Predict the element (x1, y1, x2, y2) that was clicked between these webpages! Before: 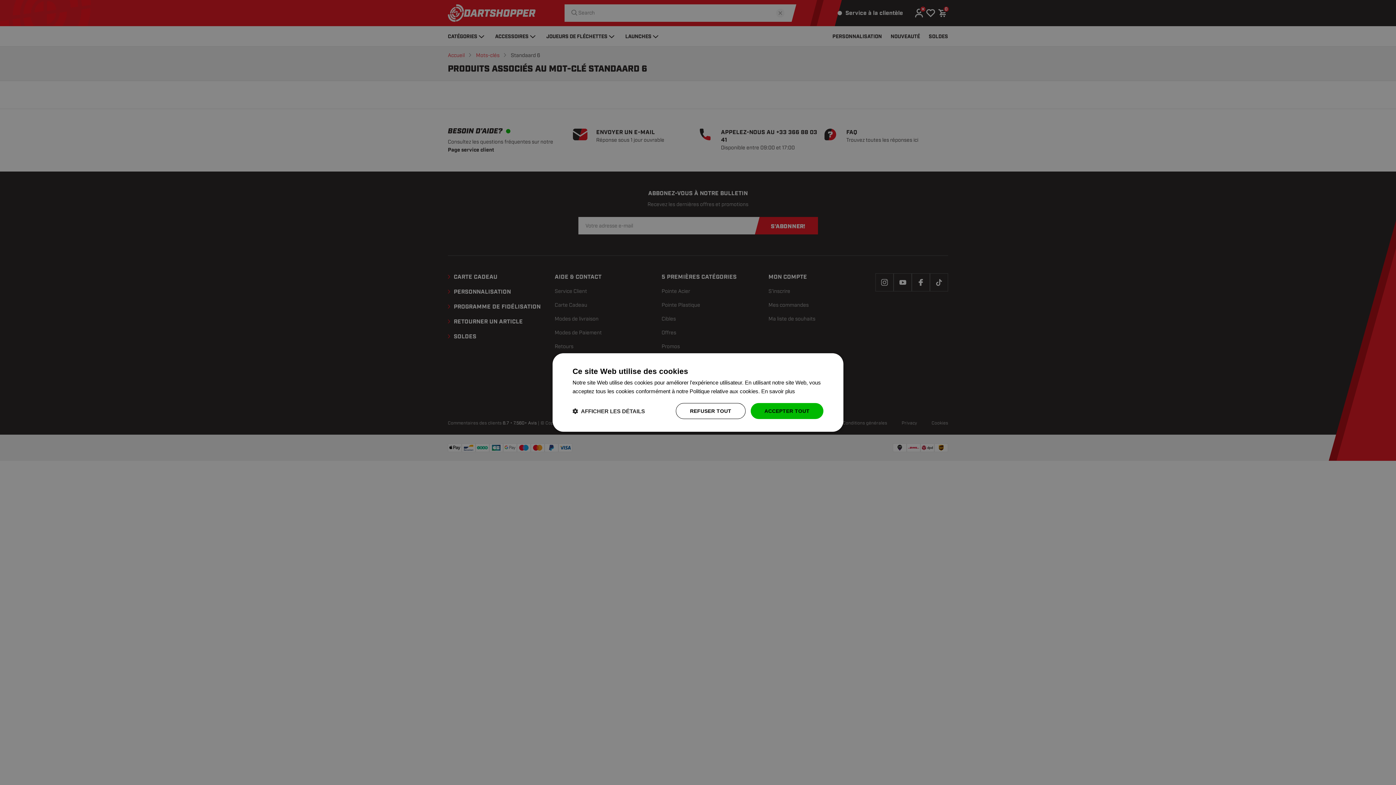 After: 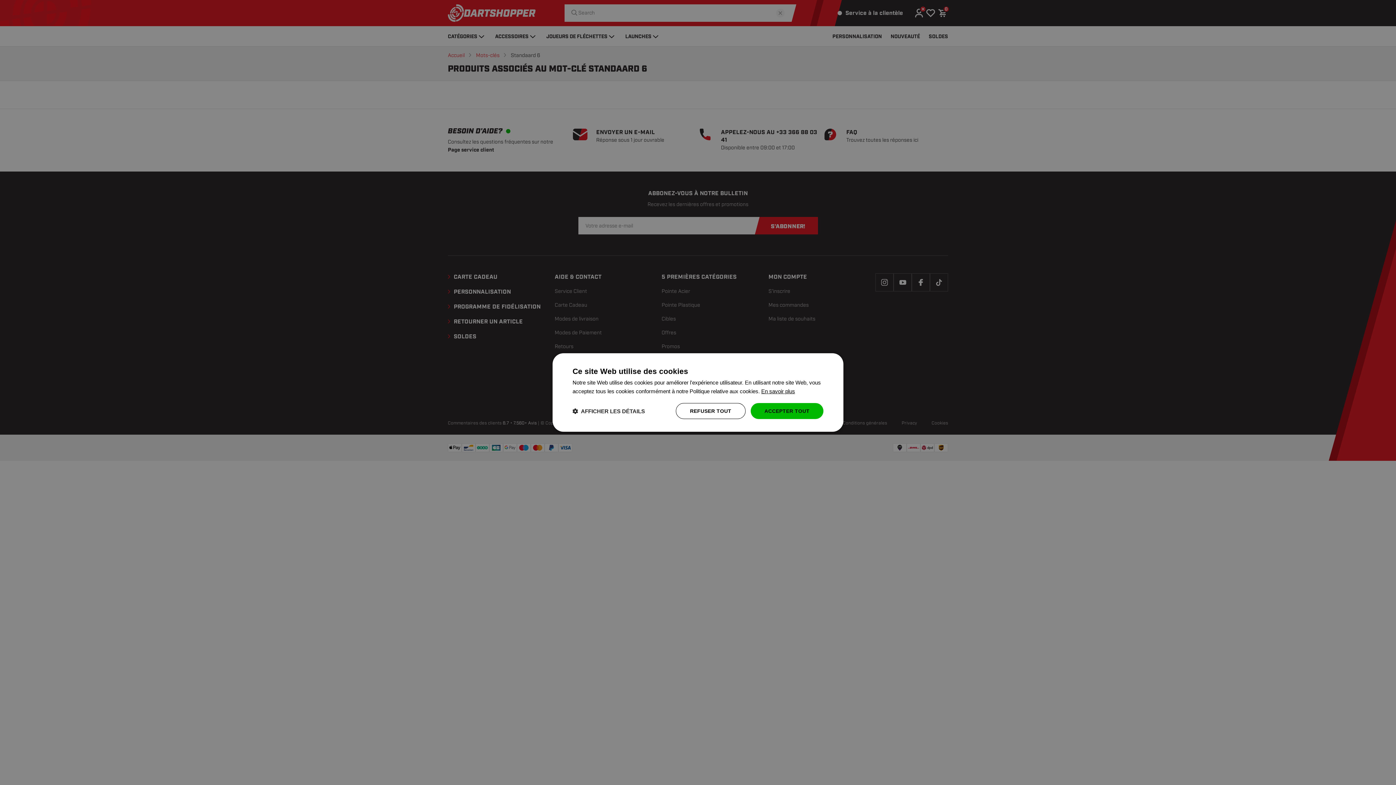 Action: label: En savoir plus, opens a new window bbox: (761, 388, 795, 394)